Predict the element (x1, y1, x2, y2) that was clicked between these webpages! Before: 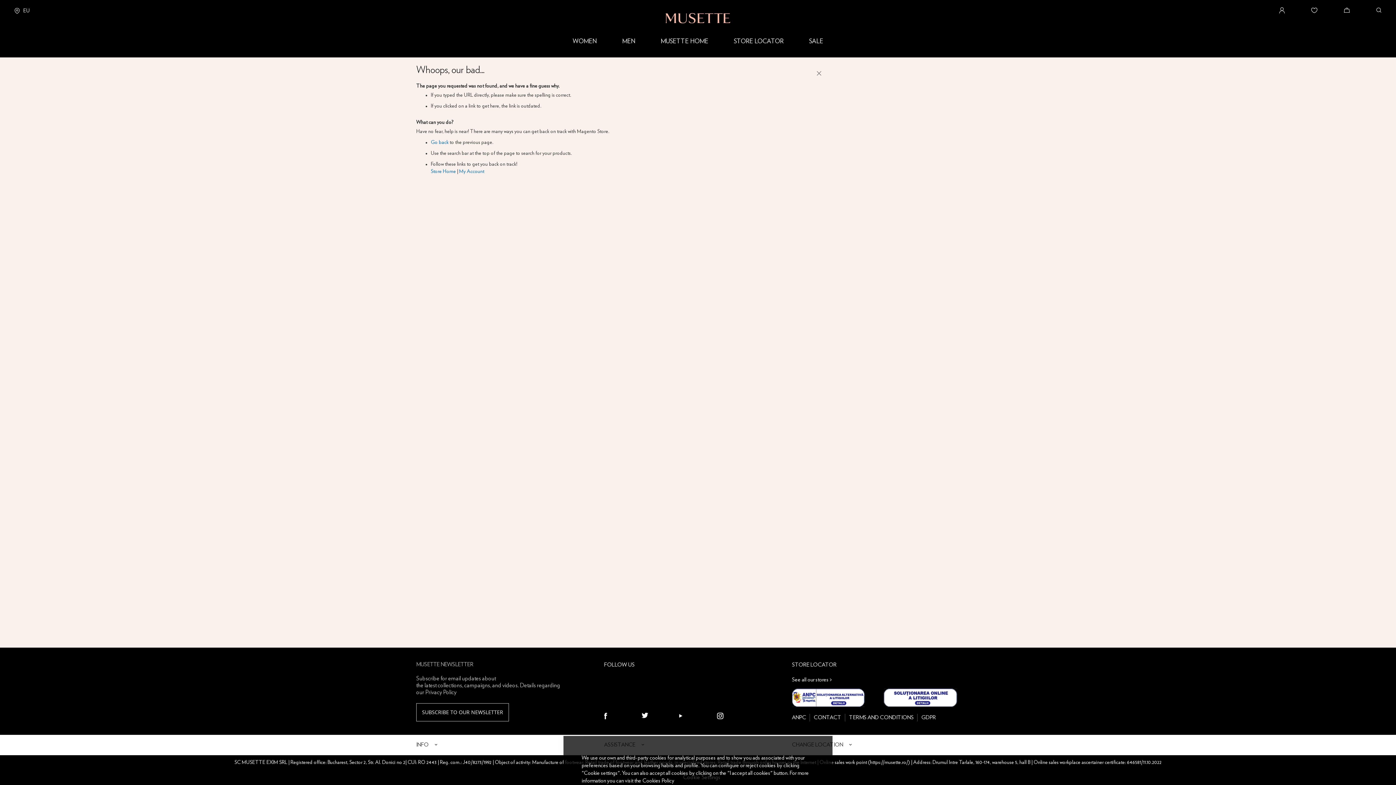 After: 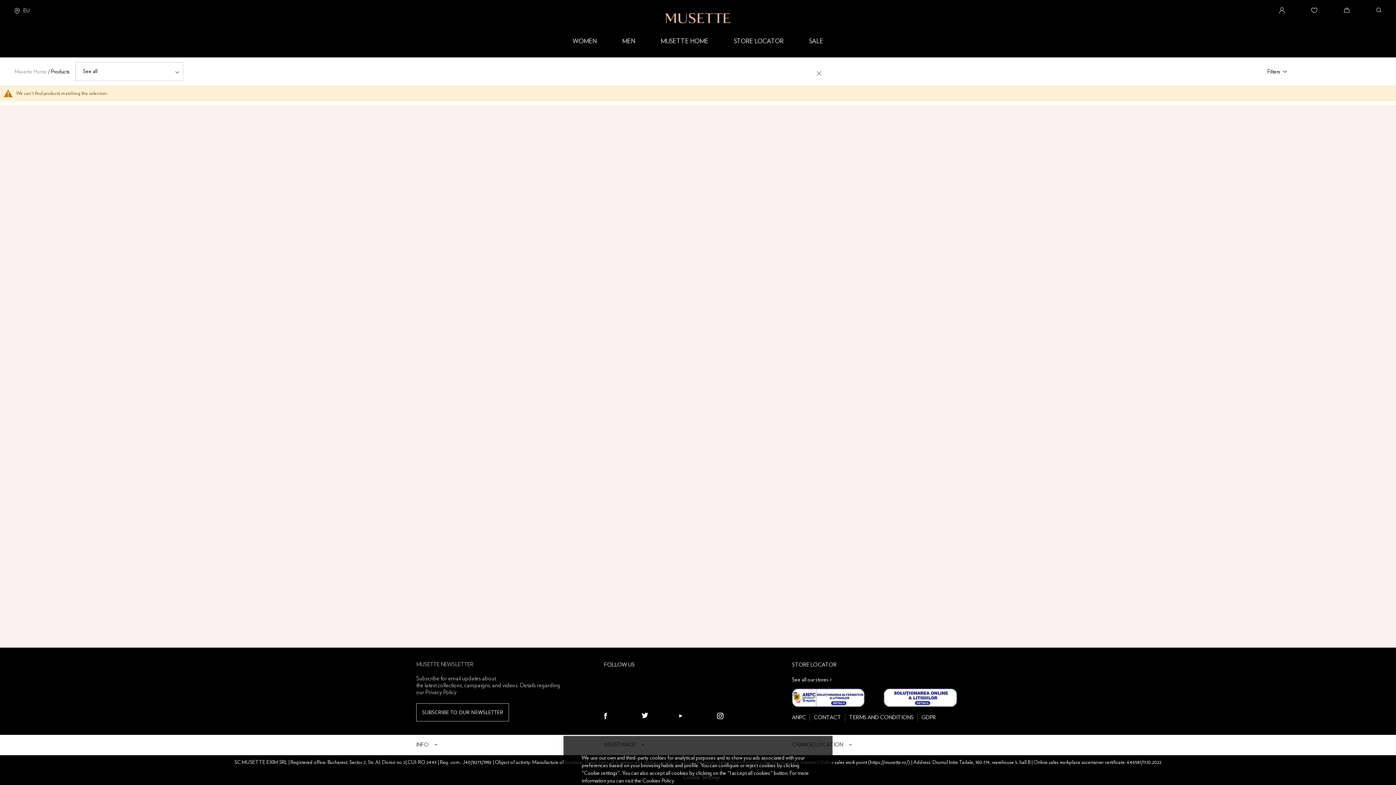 Action: label: MUSETTE HOME bbox: (648, 31, 721, 45)